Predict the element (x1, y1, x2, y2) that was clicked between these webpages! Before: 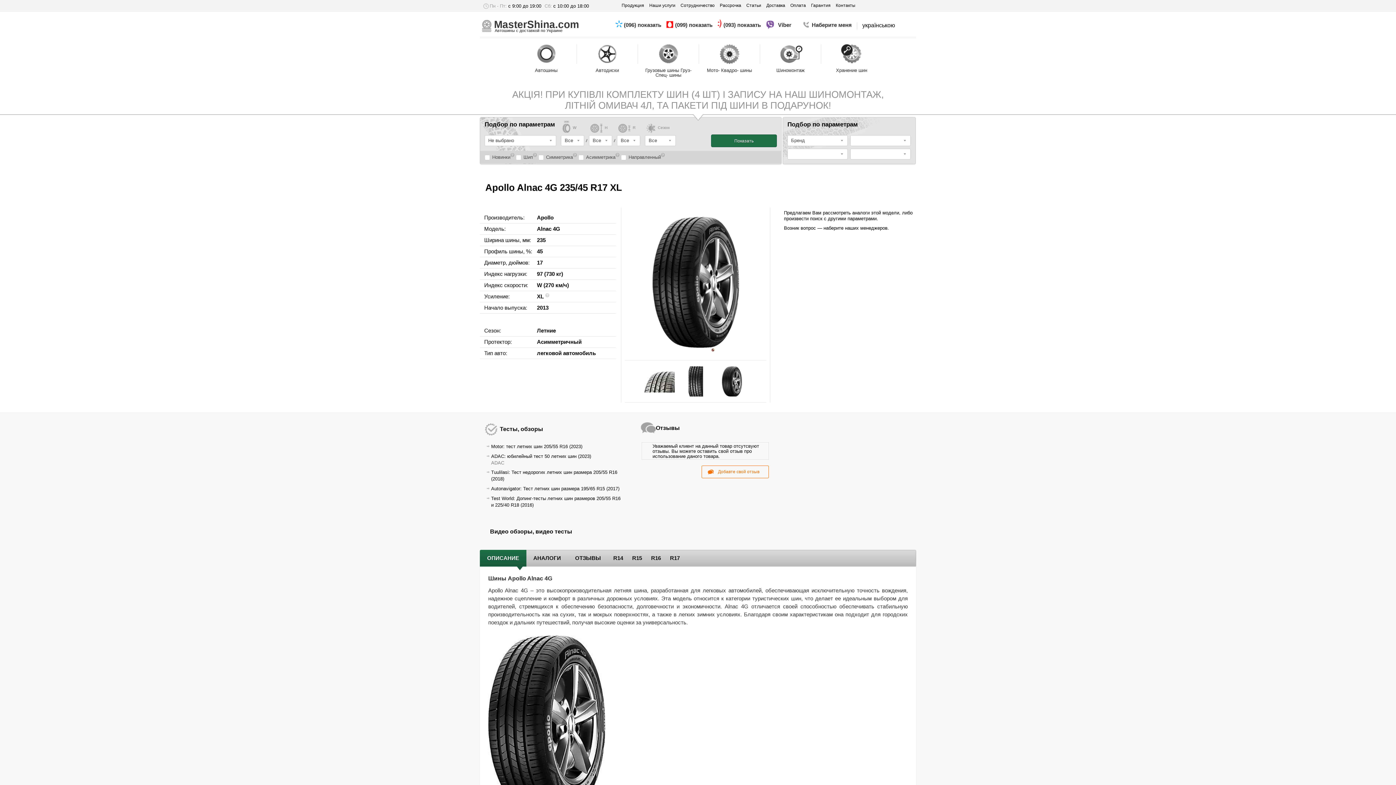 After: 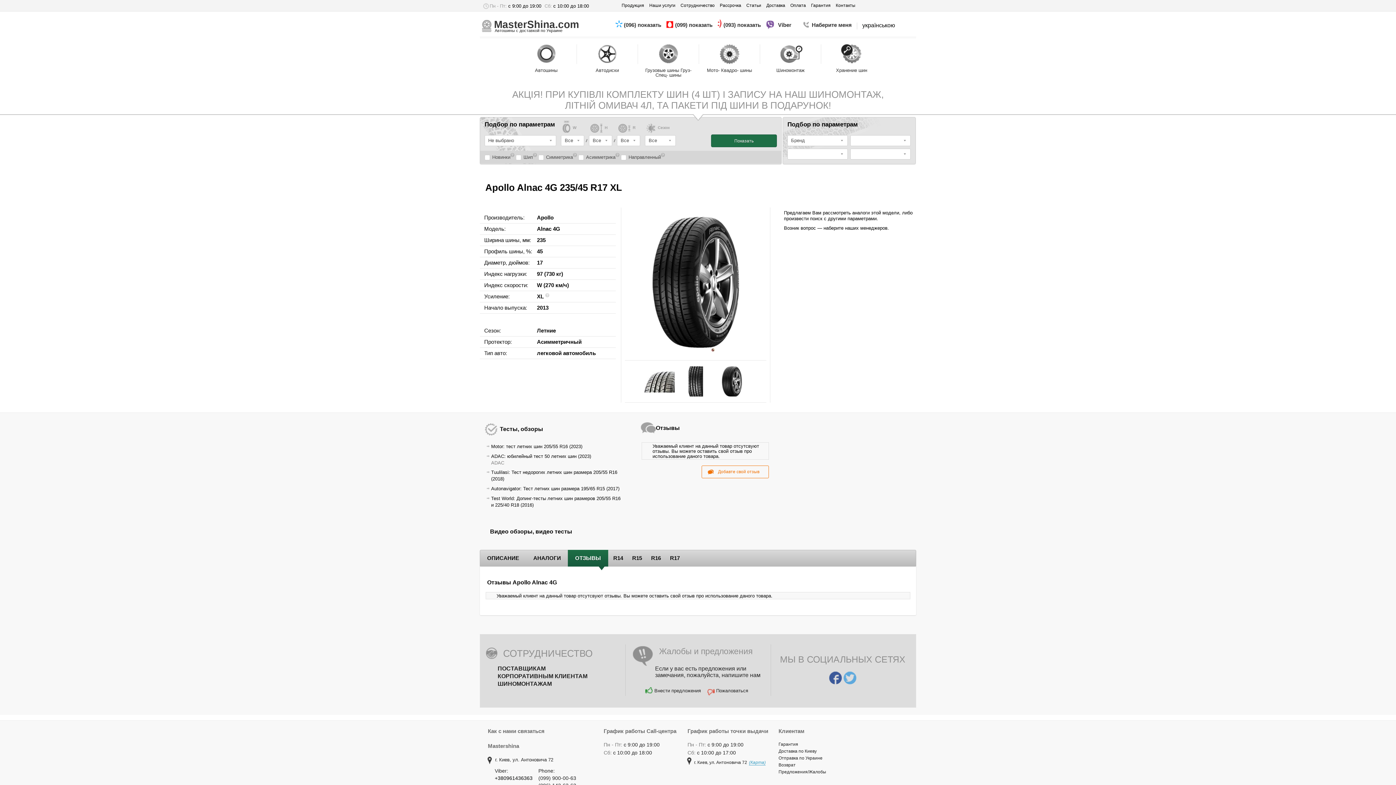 Action: label: ОТЗЫВЫ bbox: (568, 550, 608, 566)